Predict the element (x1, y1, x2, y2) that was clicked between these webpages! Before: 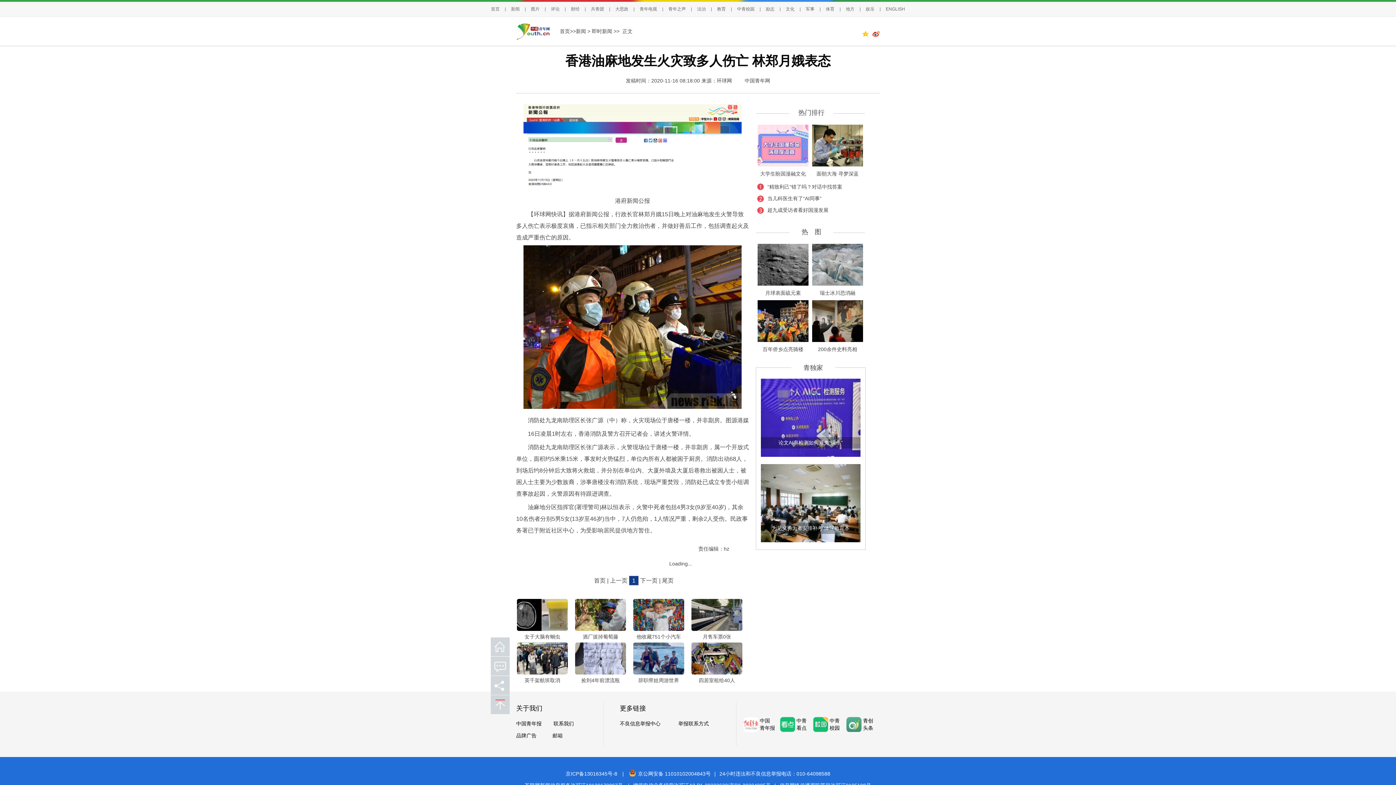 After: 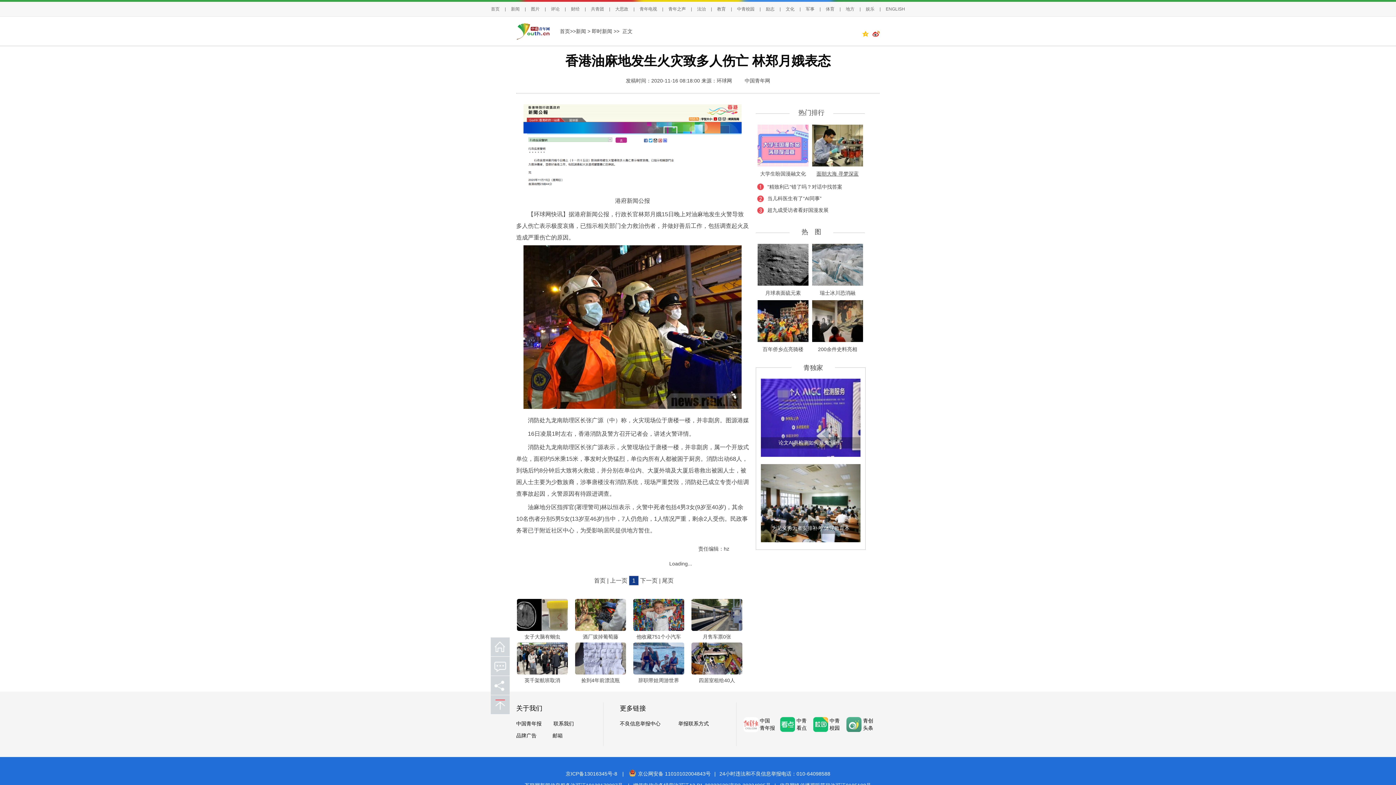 Action: label: 面朝大海 寻梦深蓝 bbox: (816, 170, 858, 176)